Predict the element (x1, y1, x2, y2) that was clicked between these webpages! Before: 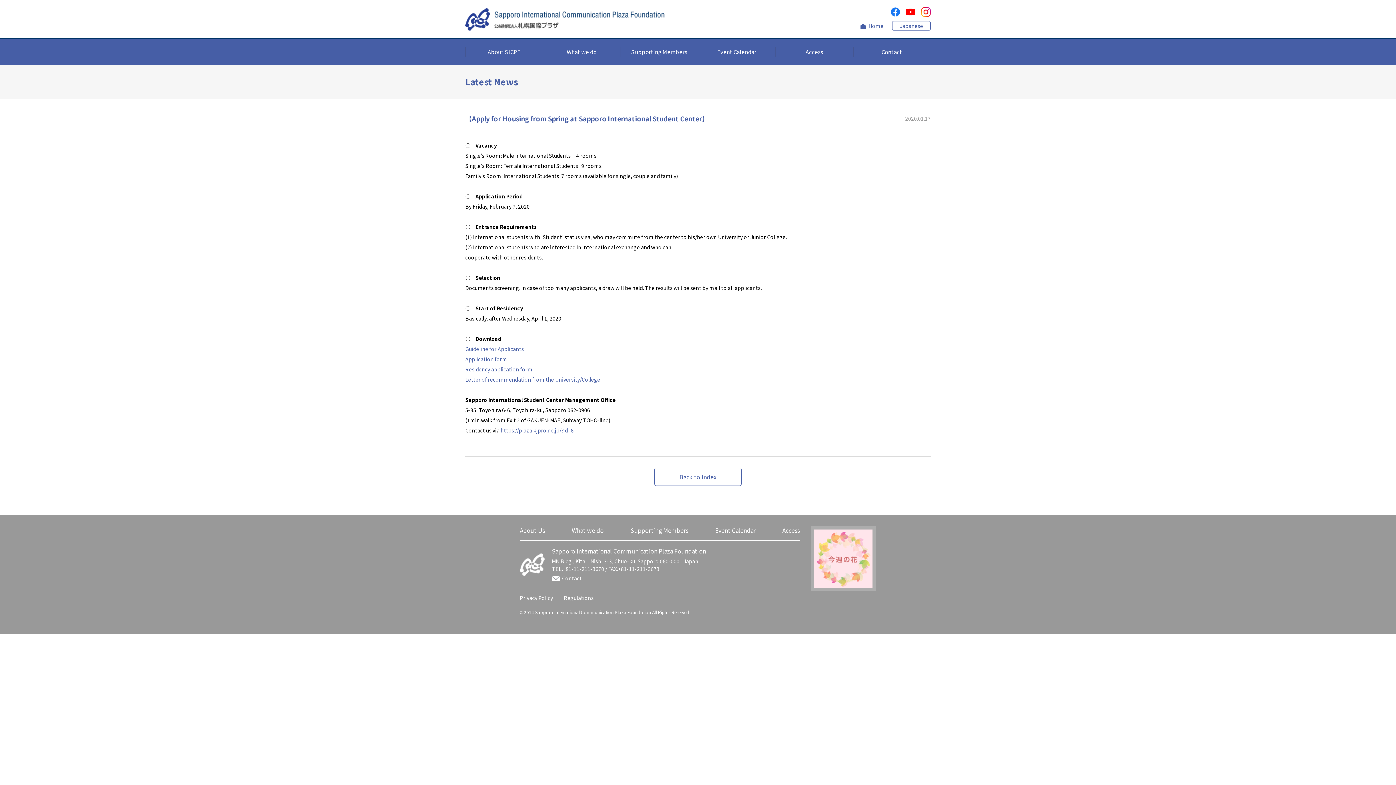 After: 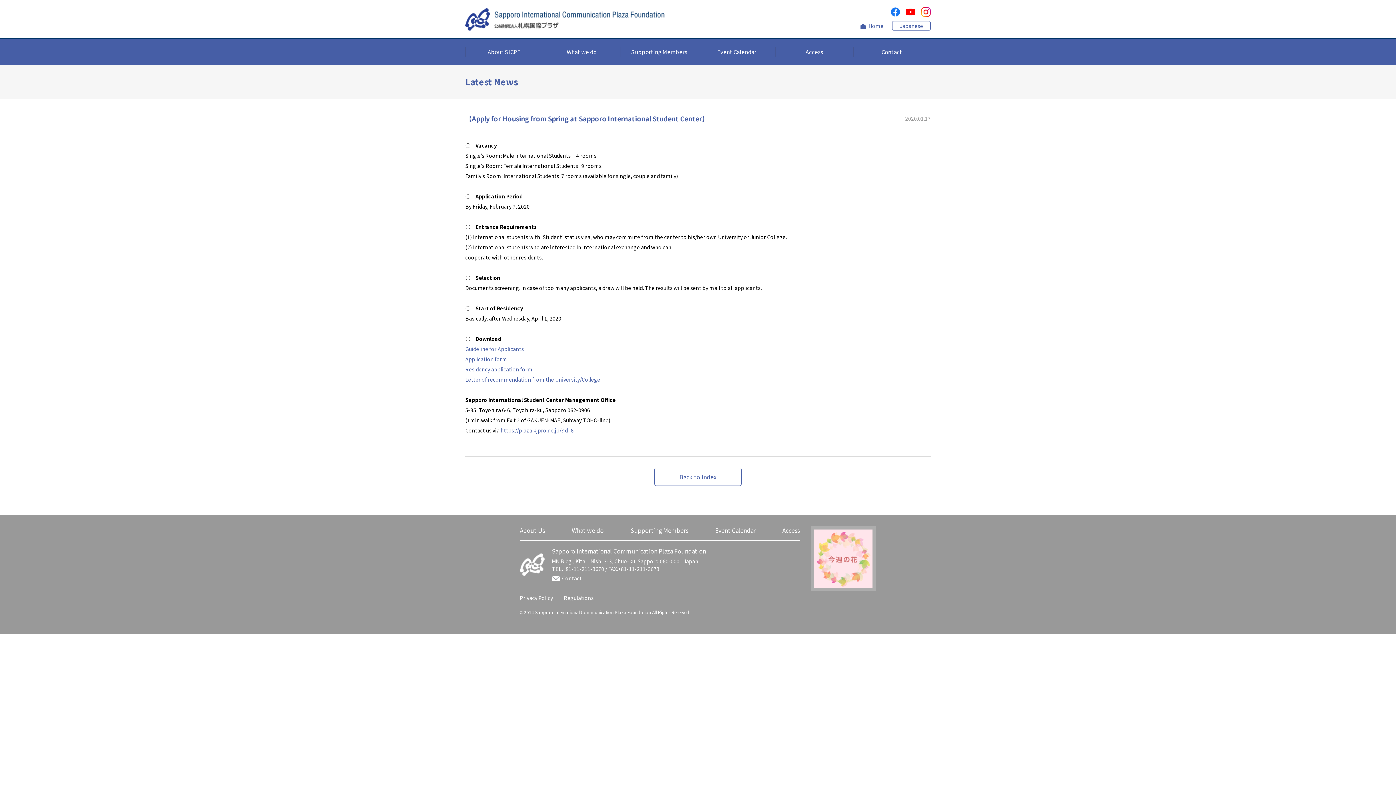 Action: bbox: (906, 8, 915, 14)